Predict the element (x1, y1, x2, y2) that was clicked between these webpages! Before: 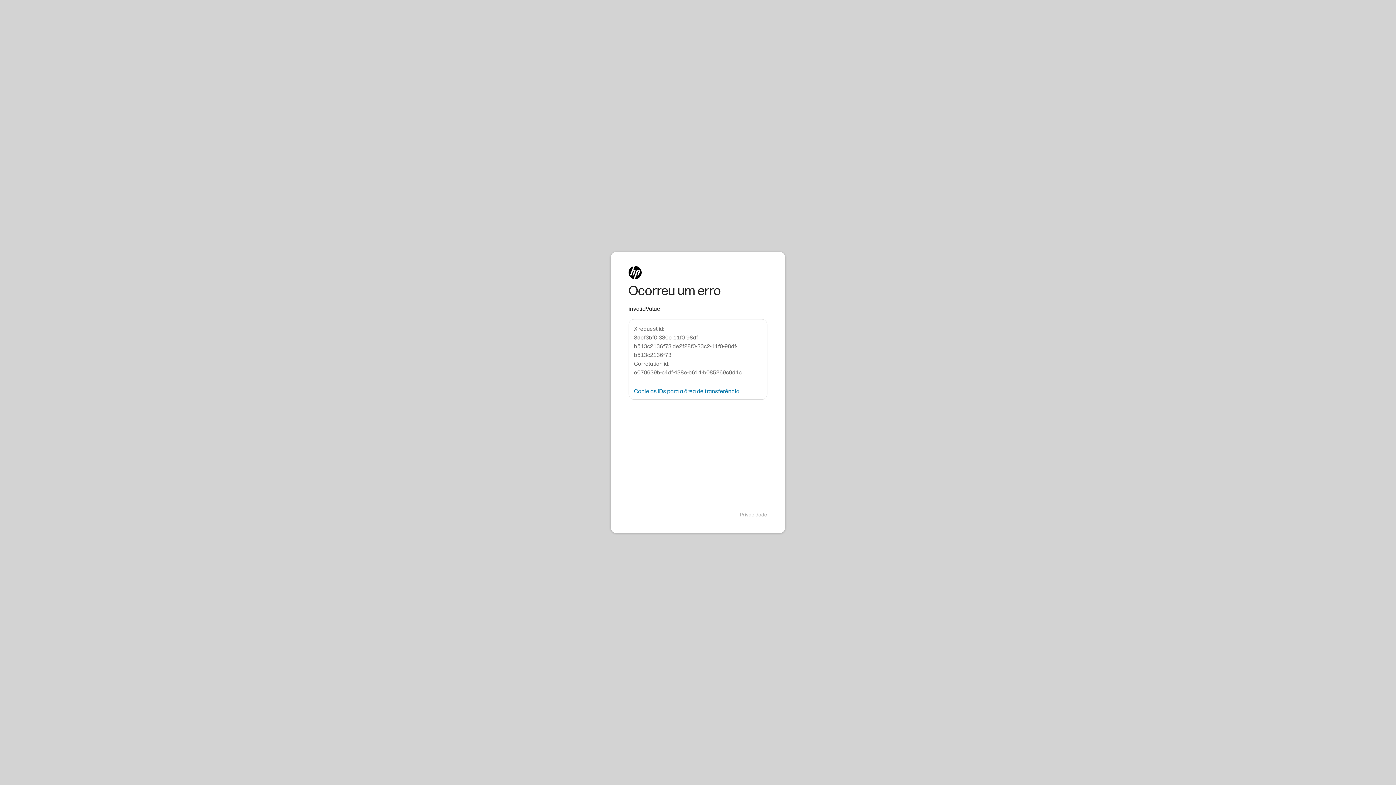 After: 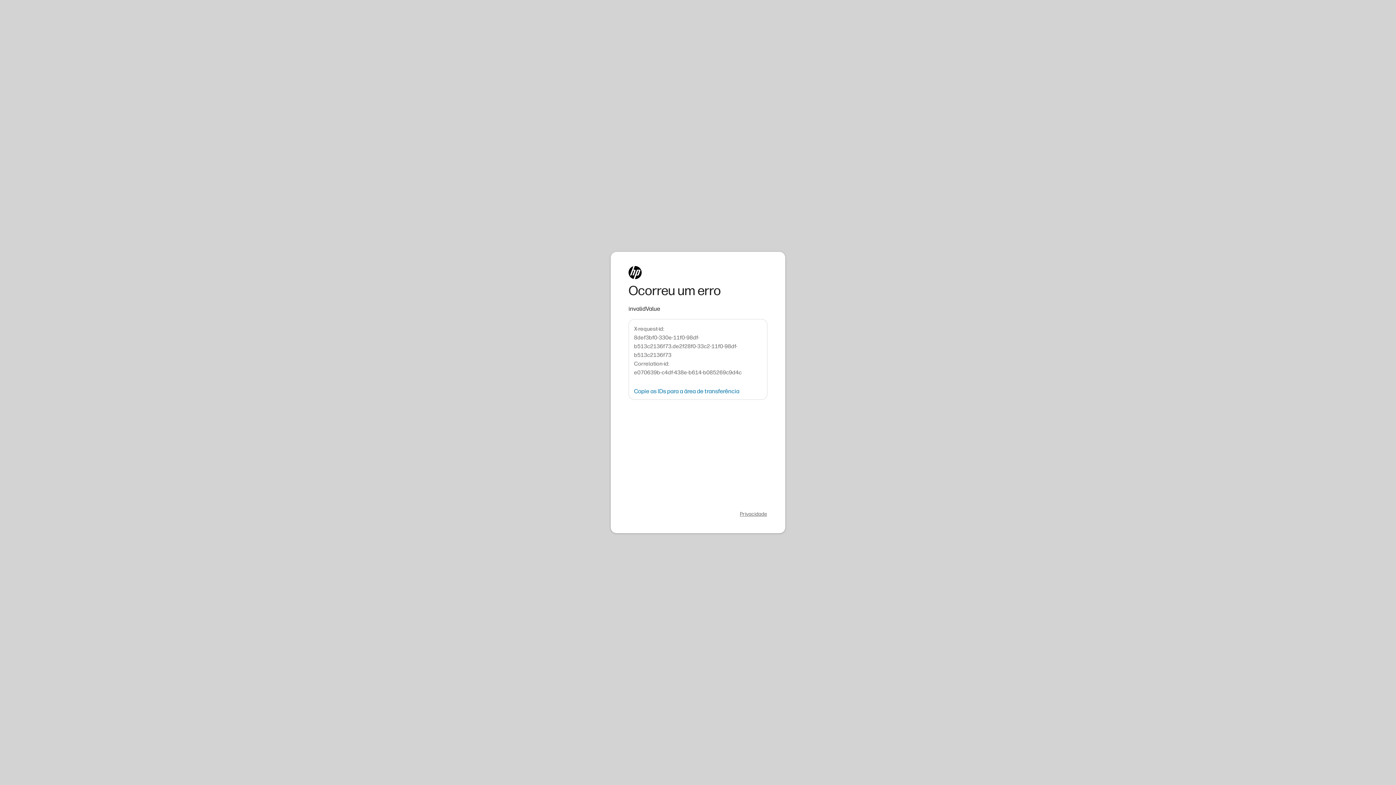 Action: bbox: (740, 511, 767, 518) label: Privacidade